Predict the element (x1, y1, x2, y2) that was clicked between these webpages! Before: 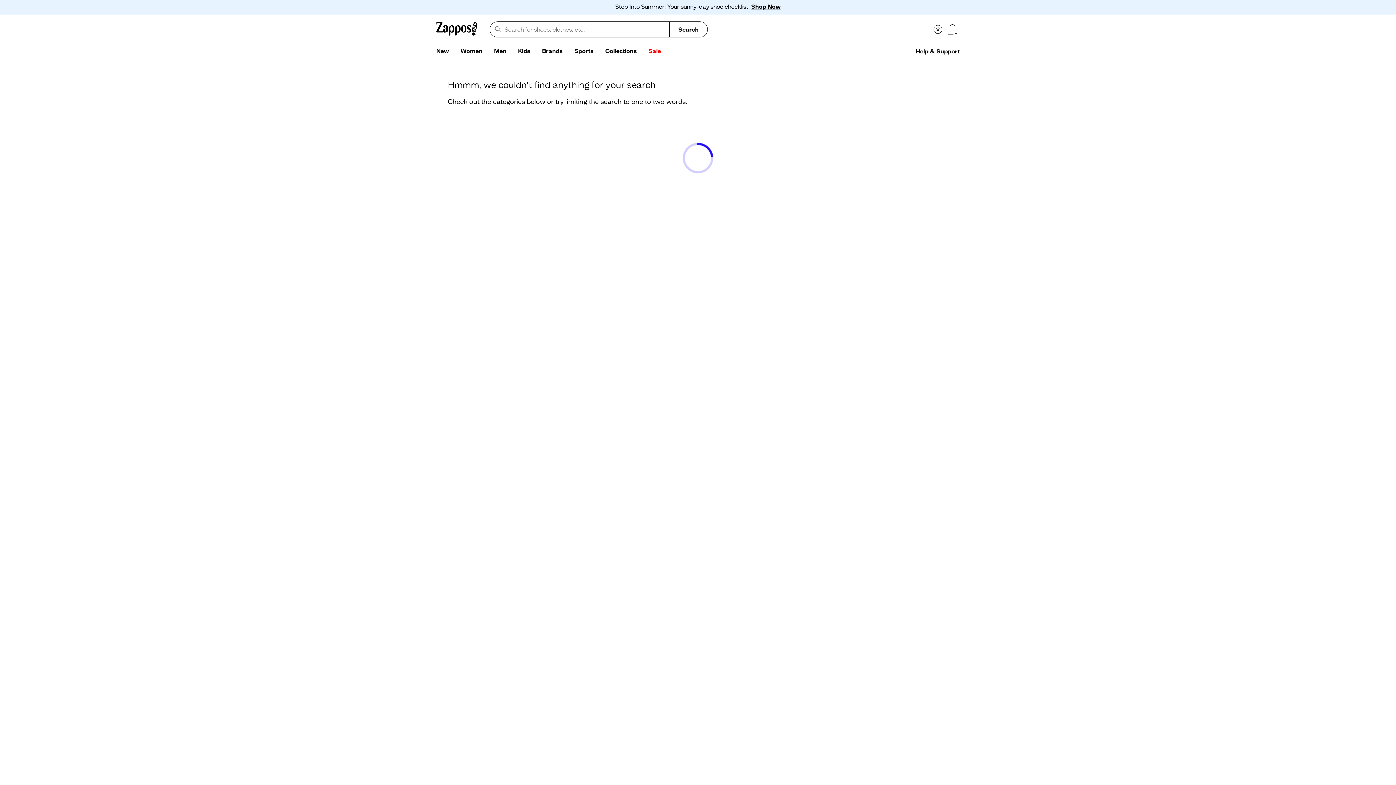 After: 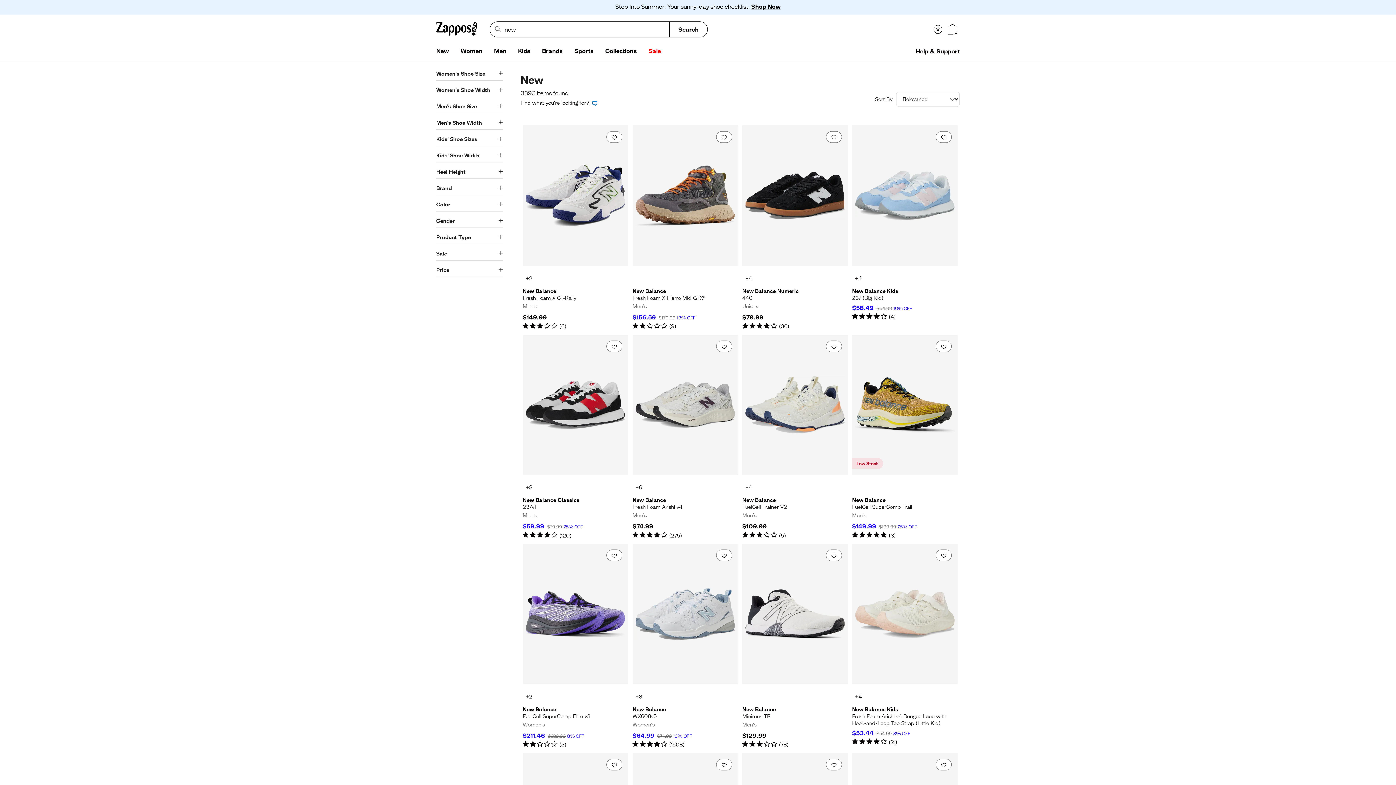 Action: label: New bbox: (430, 44, 454, 58)